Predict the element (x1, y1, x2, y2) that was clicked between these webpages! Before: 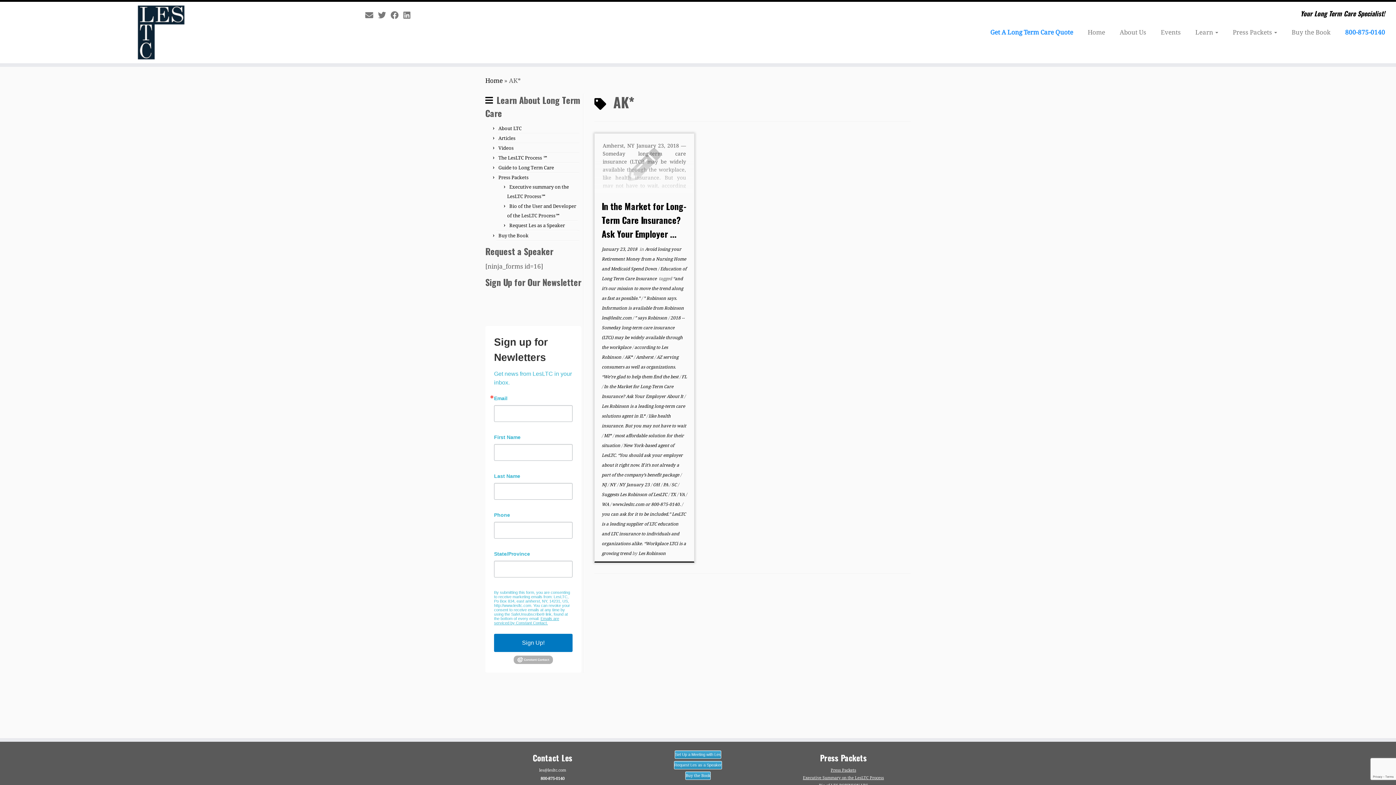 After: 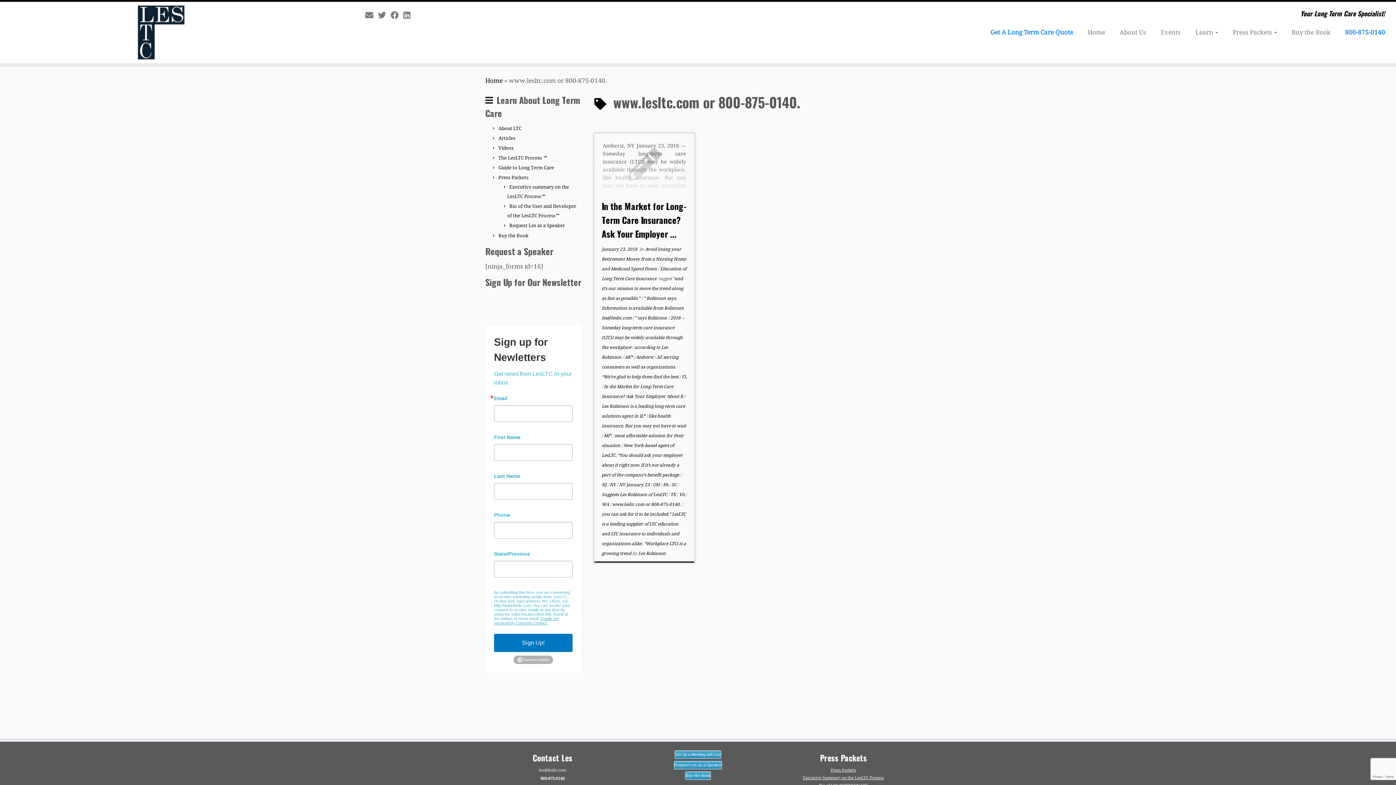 Action: bbox: (612, 502, 681, 507) label: www.lesltc.com or 800-875-0140. 